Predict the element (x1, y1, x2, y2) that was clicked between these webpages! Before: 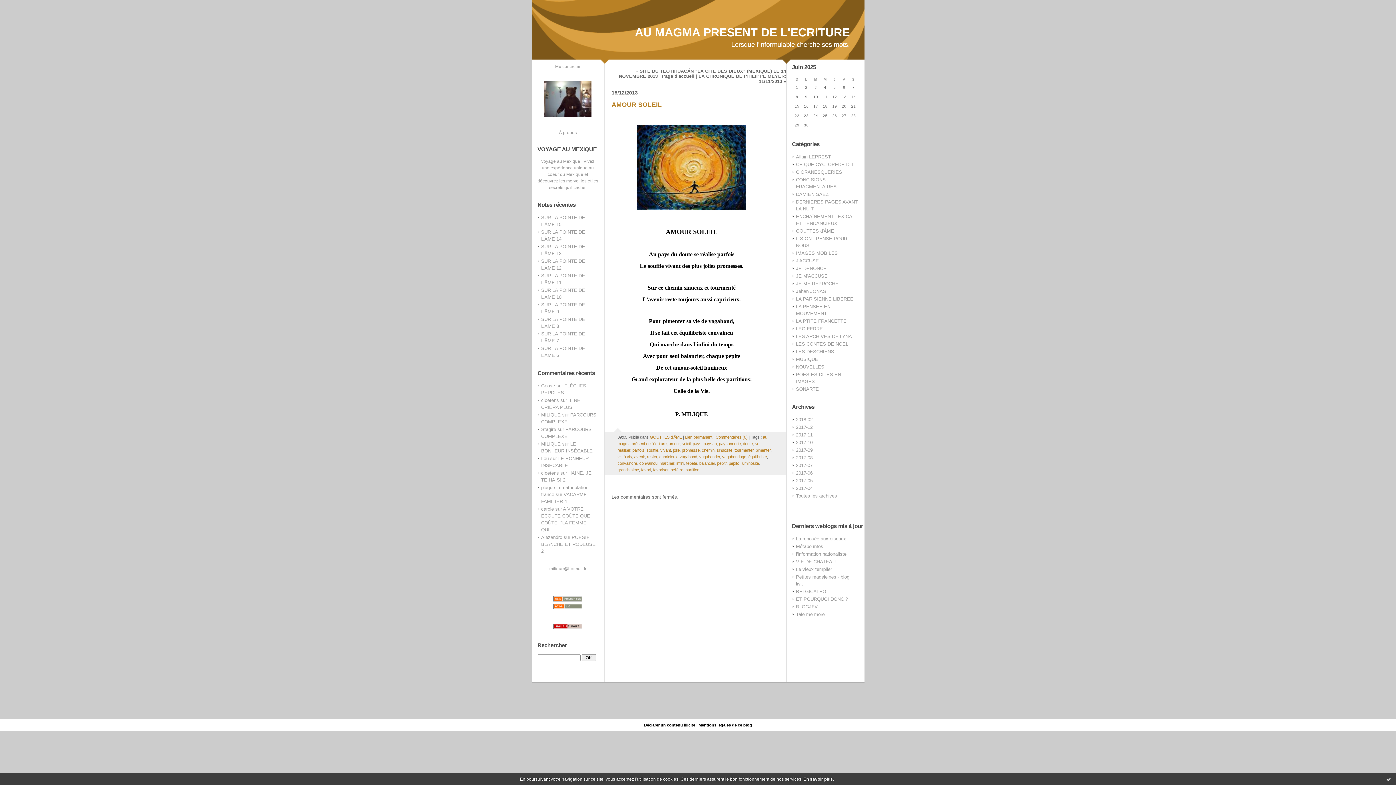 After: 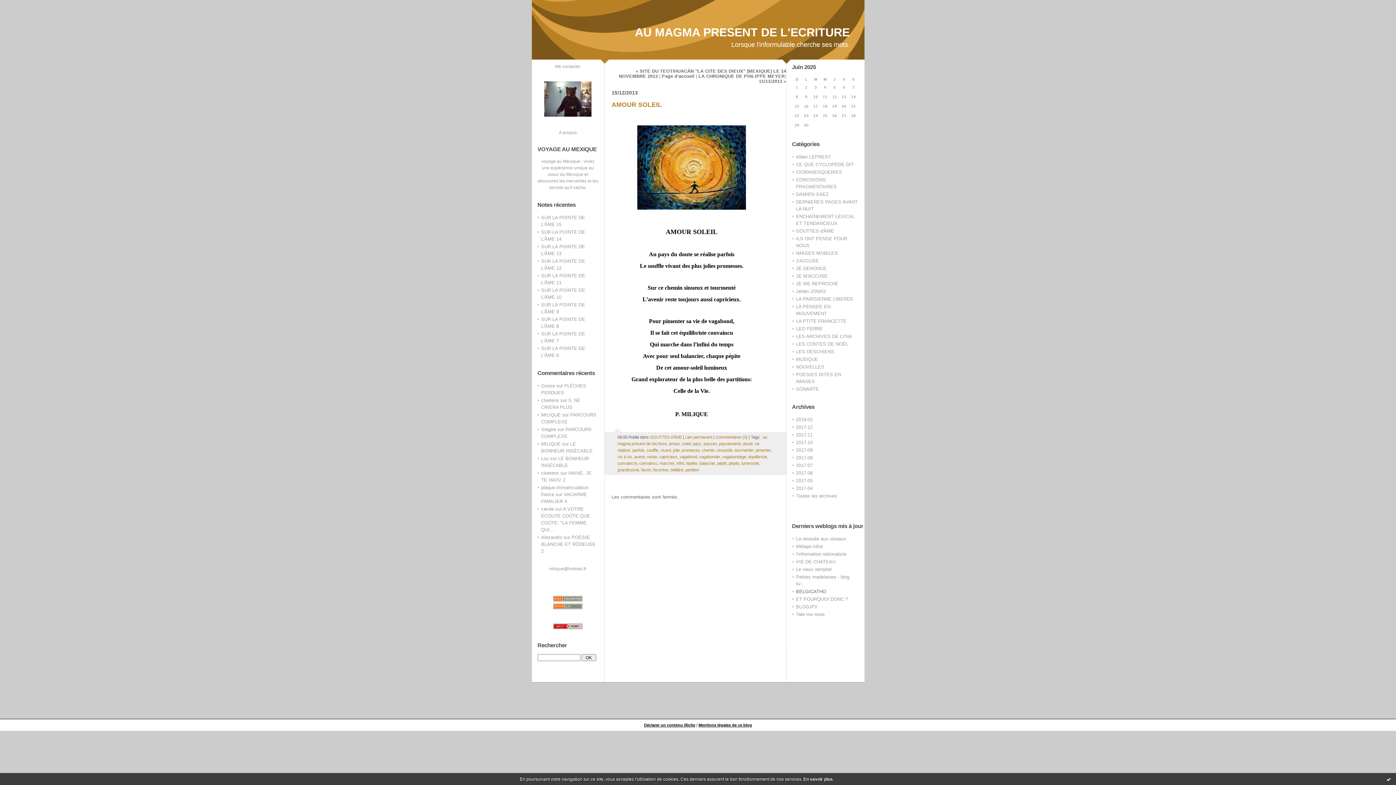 Action: label: BELGICATHO bbox: (796, 589, 826, 594)